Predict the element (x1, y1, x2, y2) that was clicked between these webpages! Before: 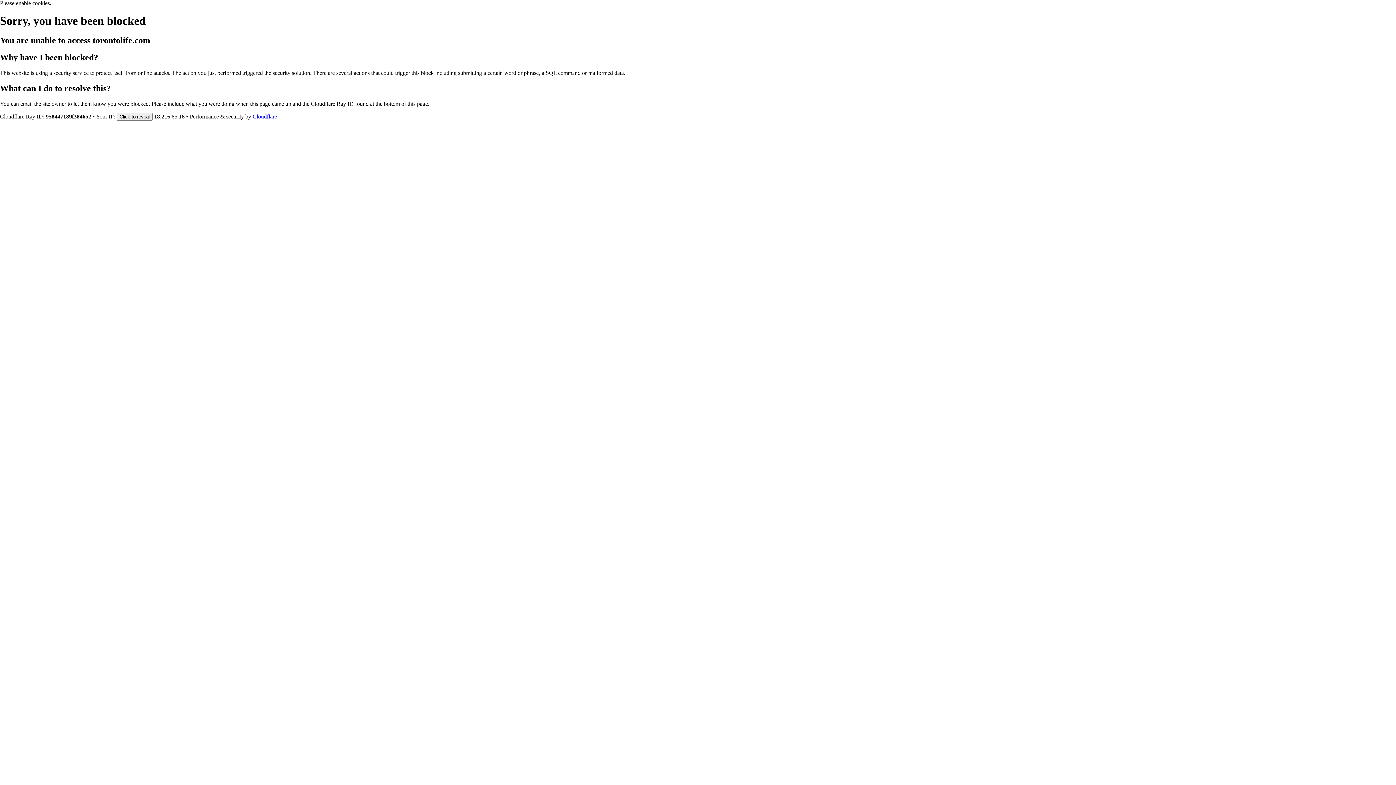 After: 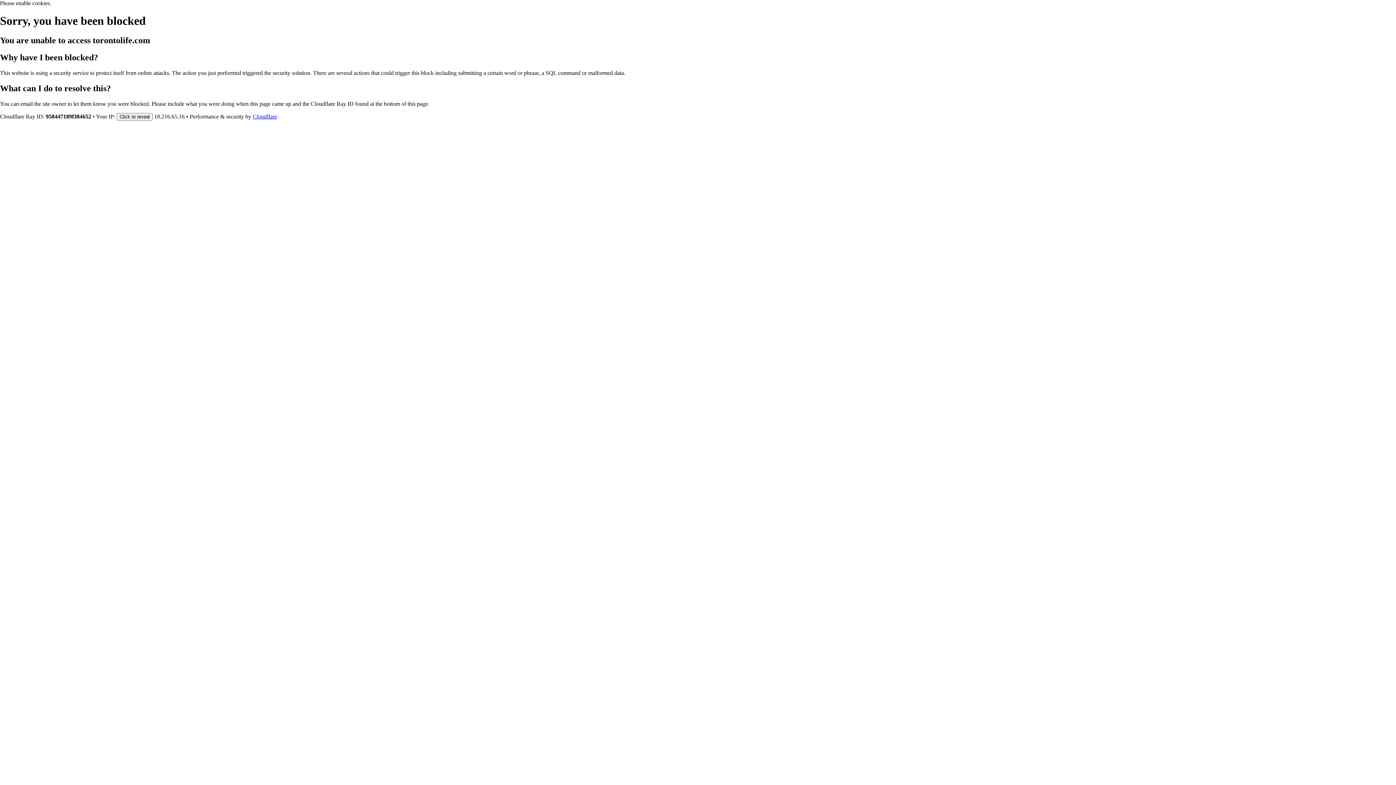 Action: label: Cloudflare bbox: (252, 113, 277, 119)